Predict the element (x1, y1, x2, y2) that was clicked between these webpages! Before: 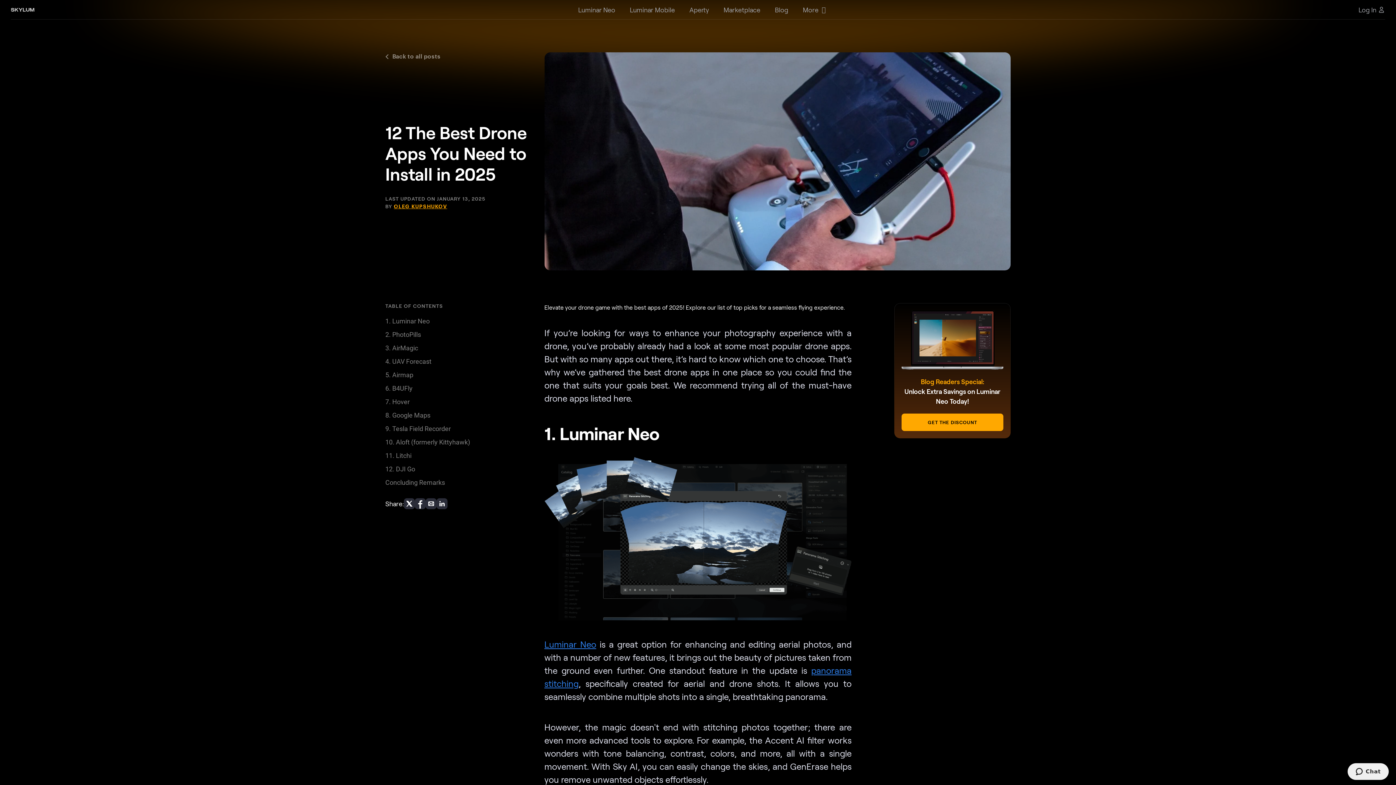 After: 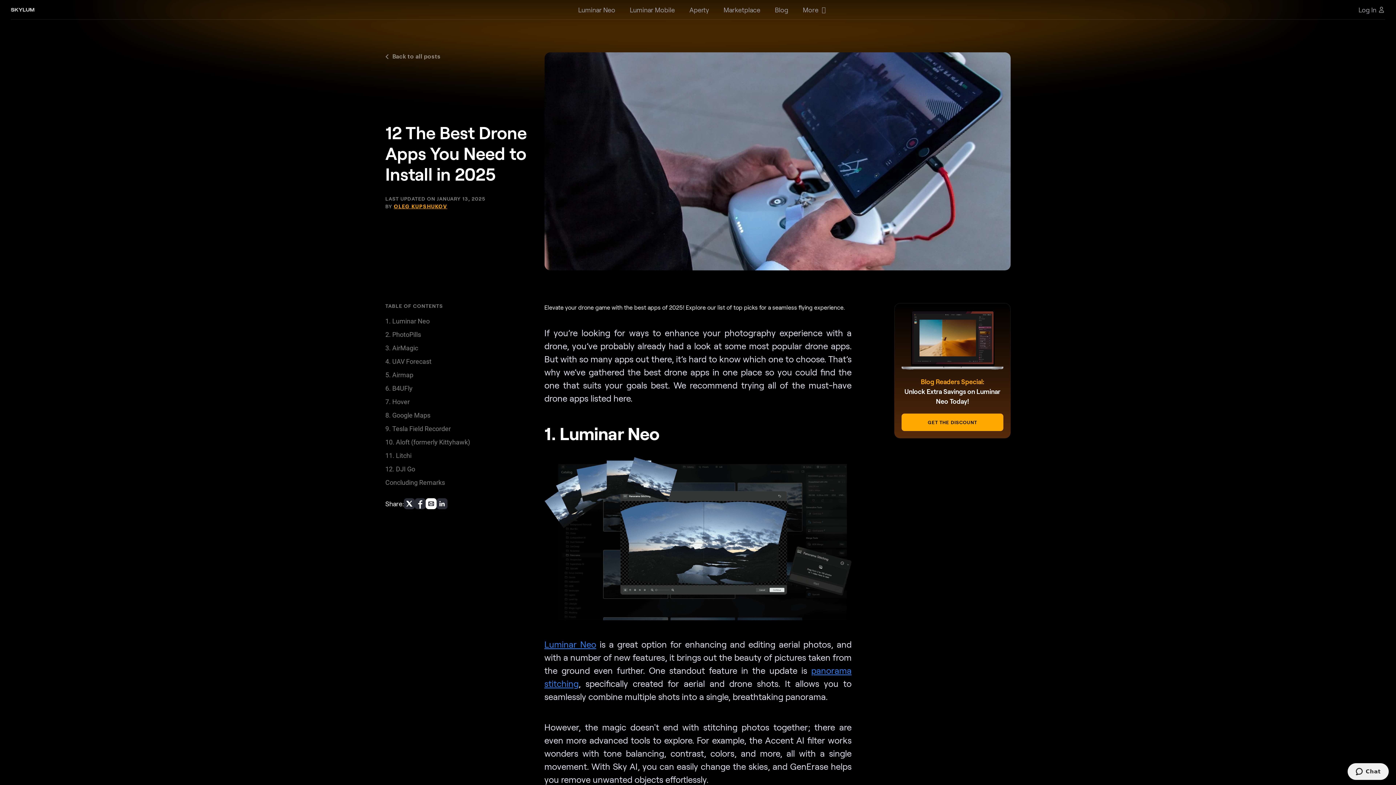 Action: bbox: (425, 498, 436, 509)